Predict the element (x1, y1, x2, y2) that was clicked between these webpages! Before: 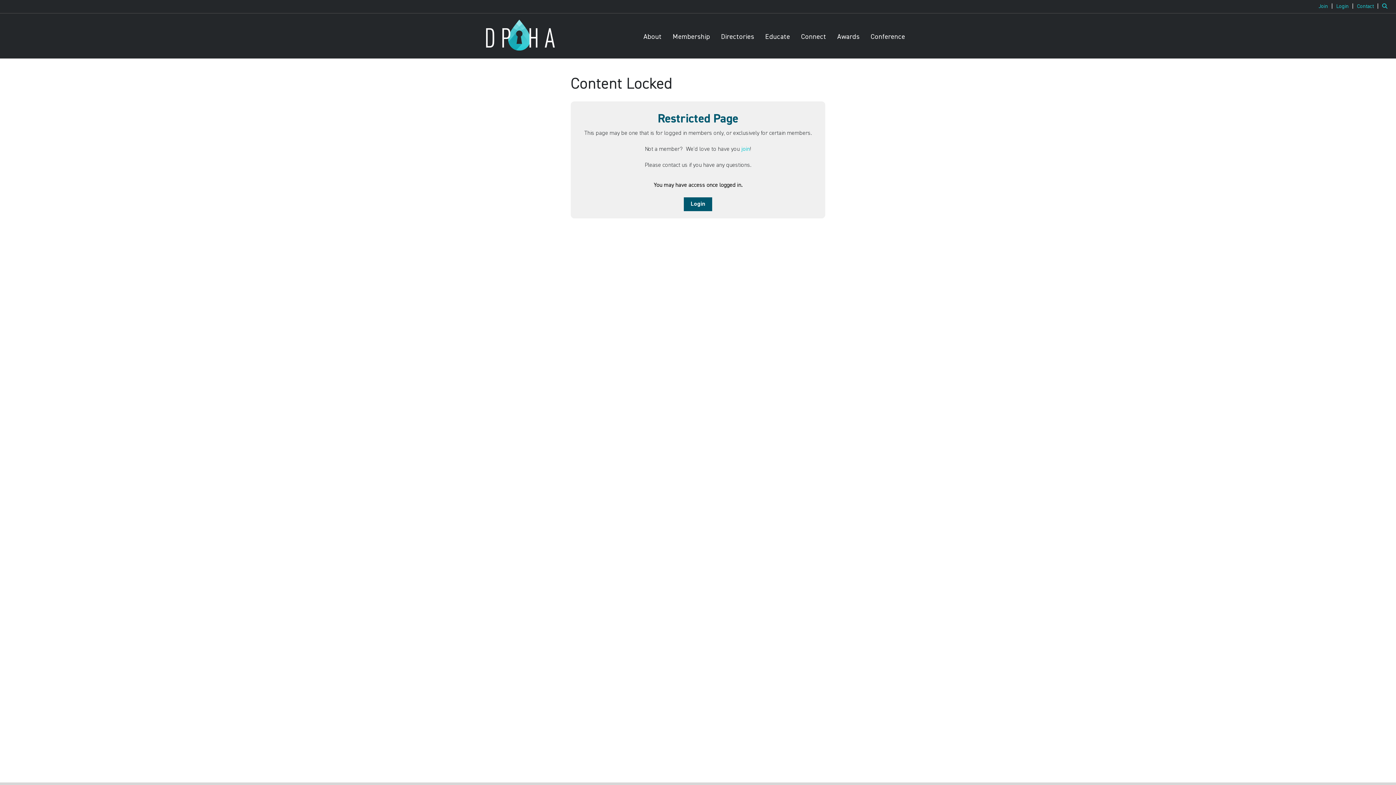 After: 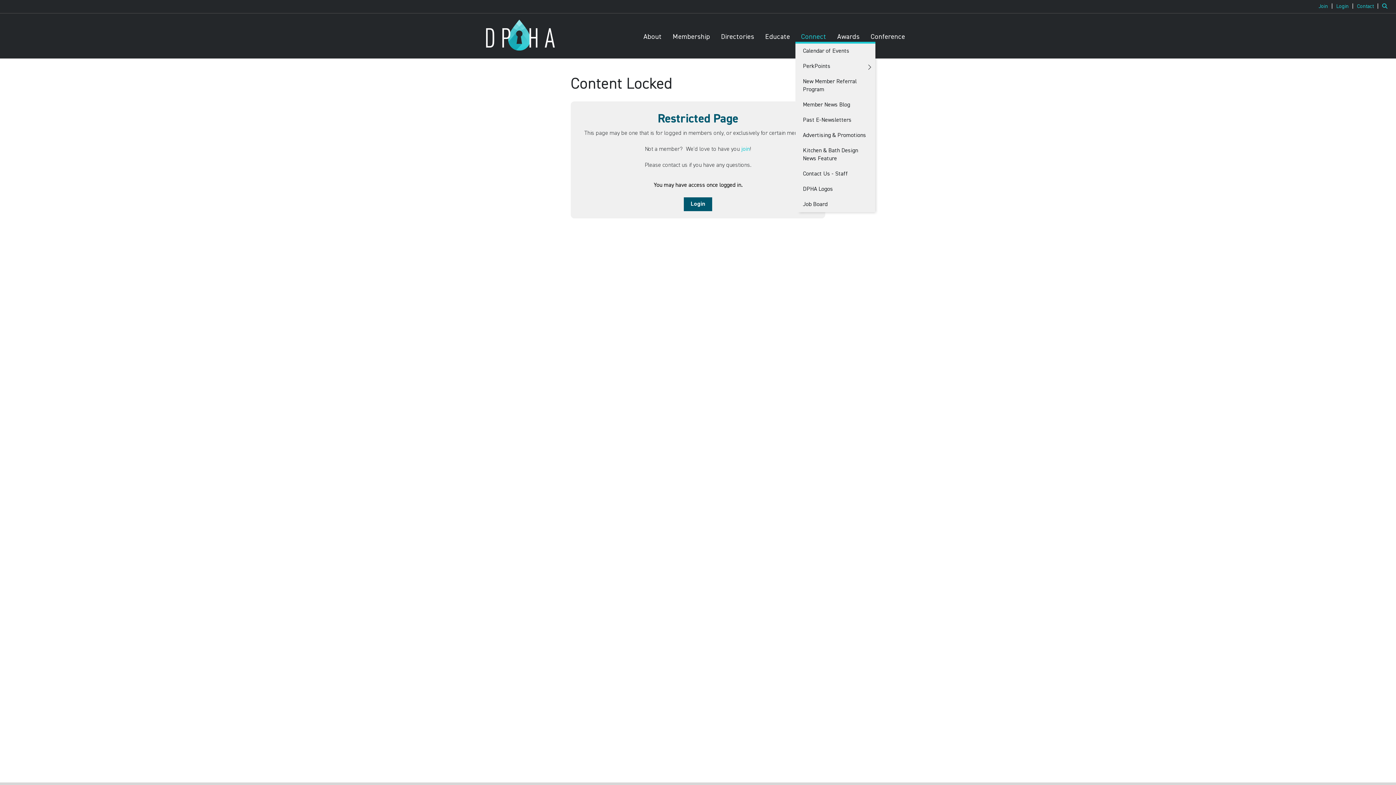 Action: bbox: (795, 32, 831, 41) label: Connect